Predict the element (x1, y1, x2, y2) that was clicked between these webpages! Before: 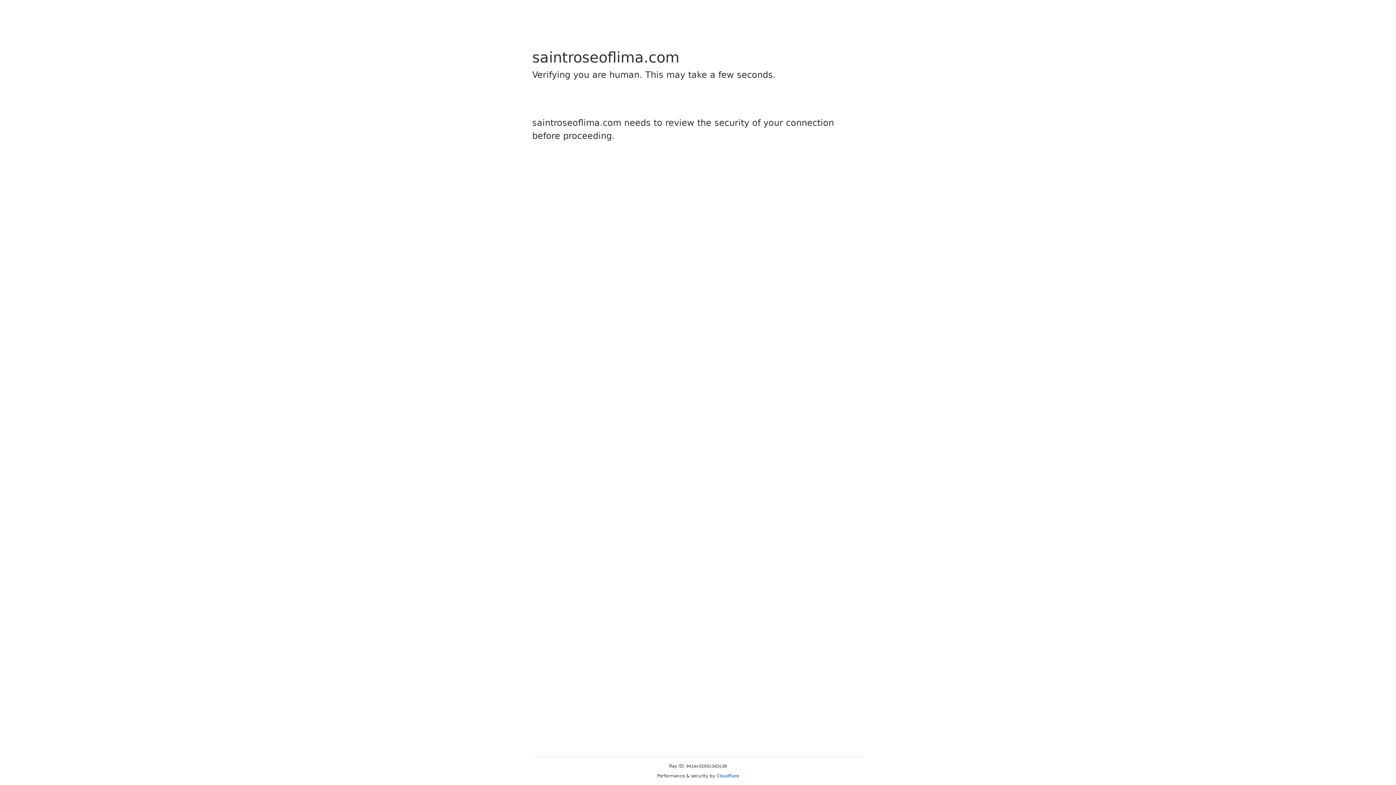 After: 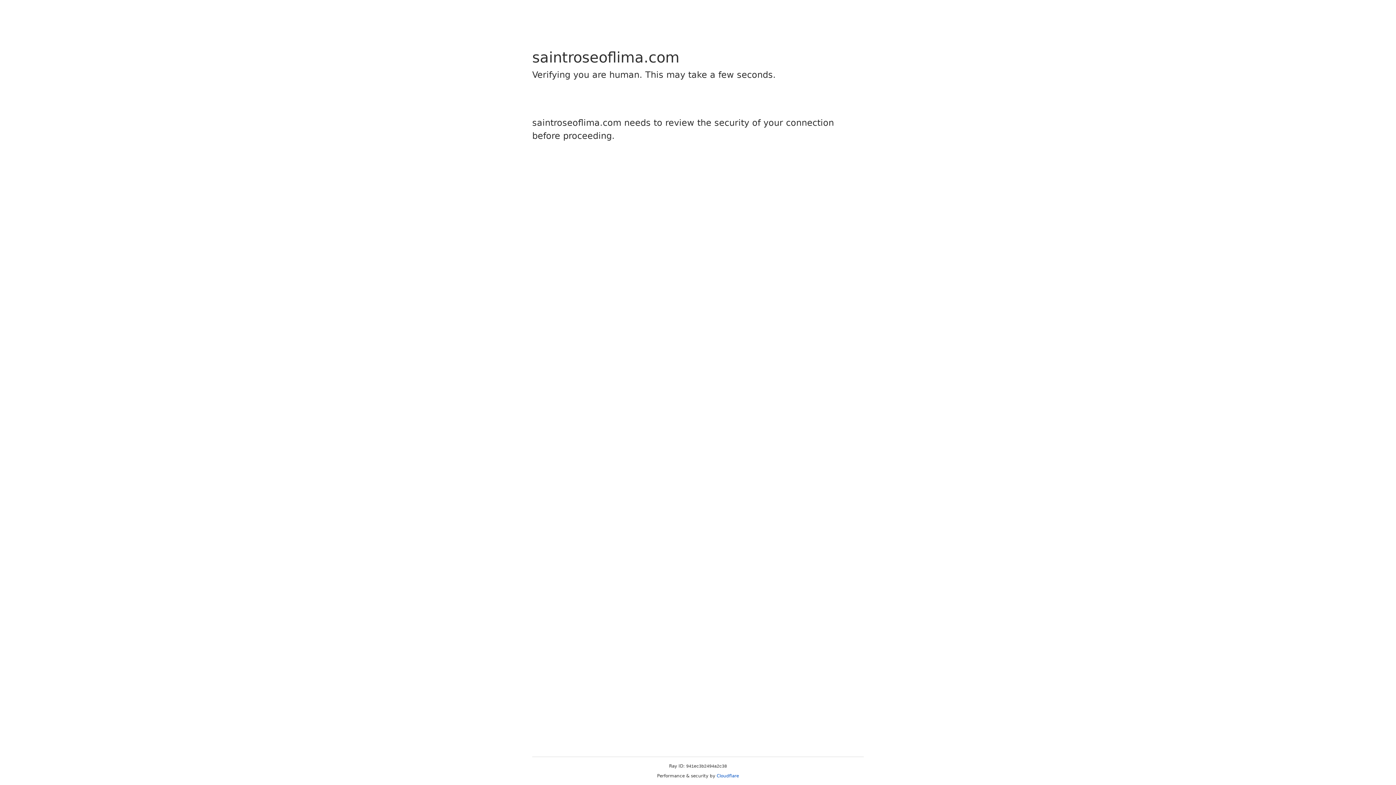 Action: label: Cloudflare bbox: (716, 773, 739, 778)